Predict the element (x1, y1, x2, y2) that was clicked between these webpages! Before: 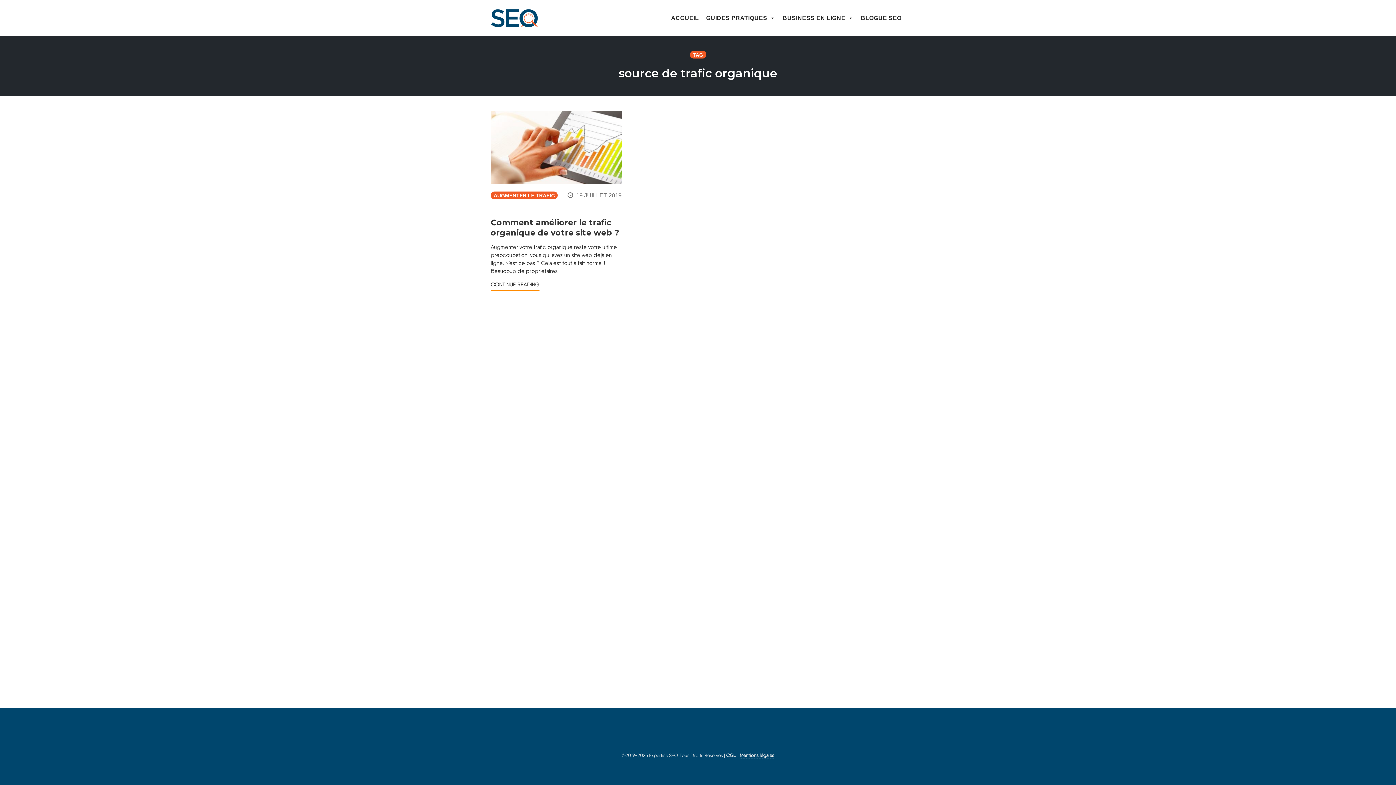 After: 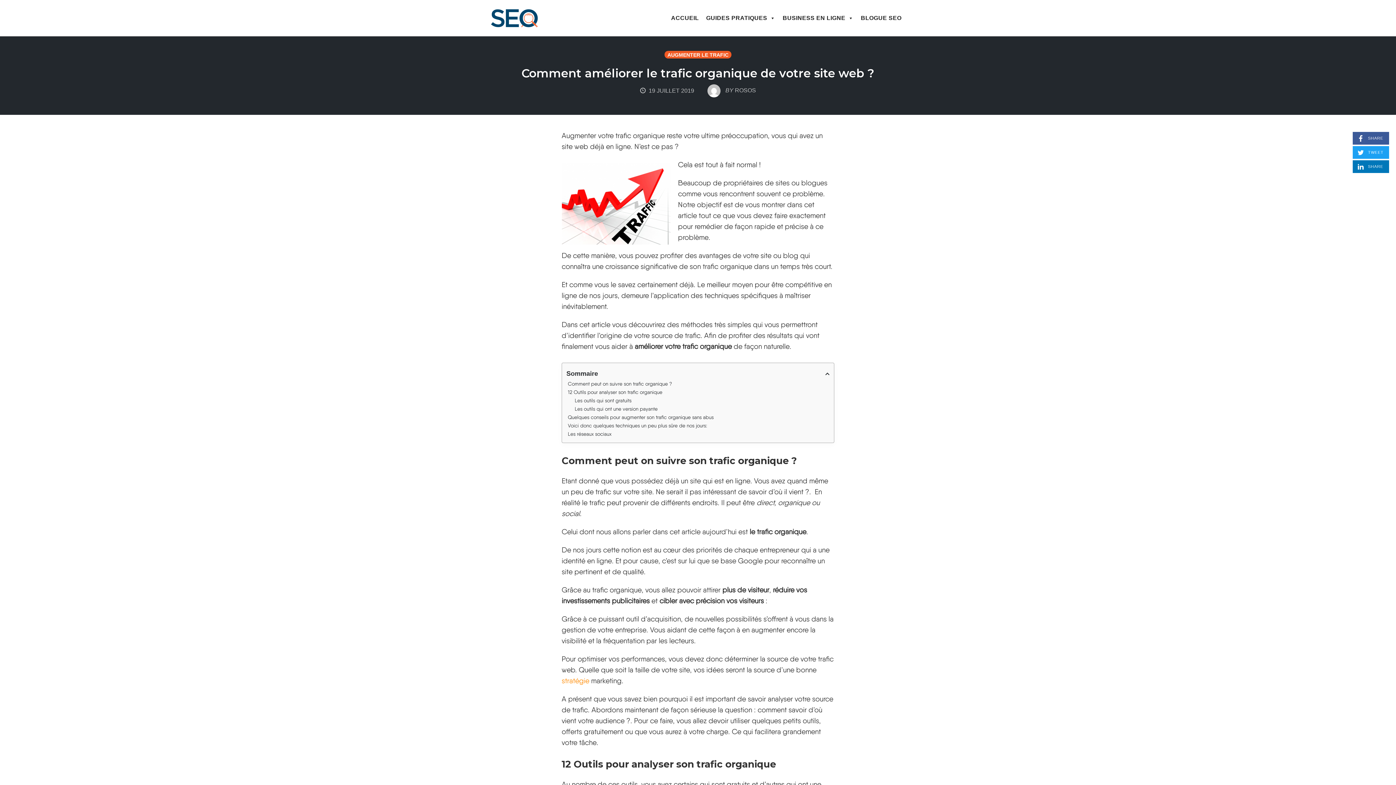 Action: label: CONTINUE READING bbox: (490, 281, 539, 291)